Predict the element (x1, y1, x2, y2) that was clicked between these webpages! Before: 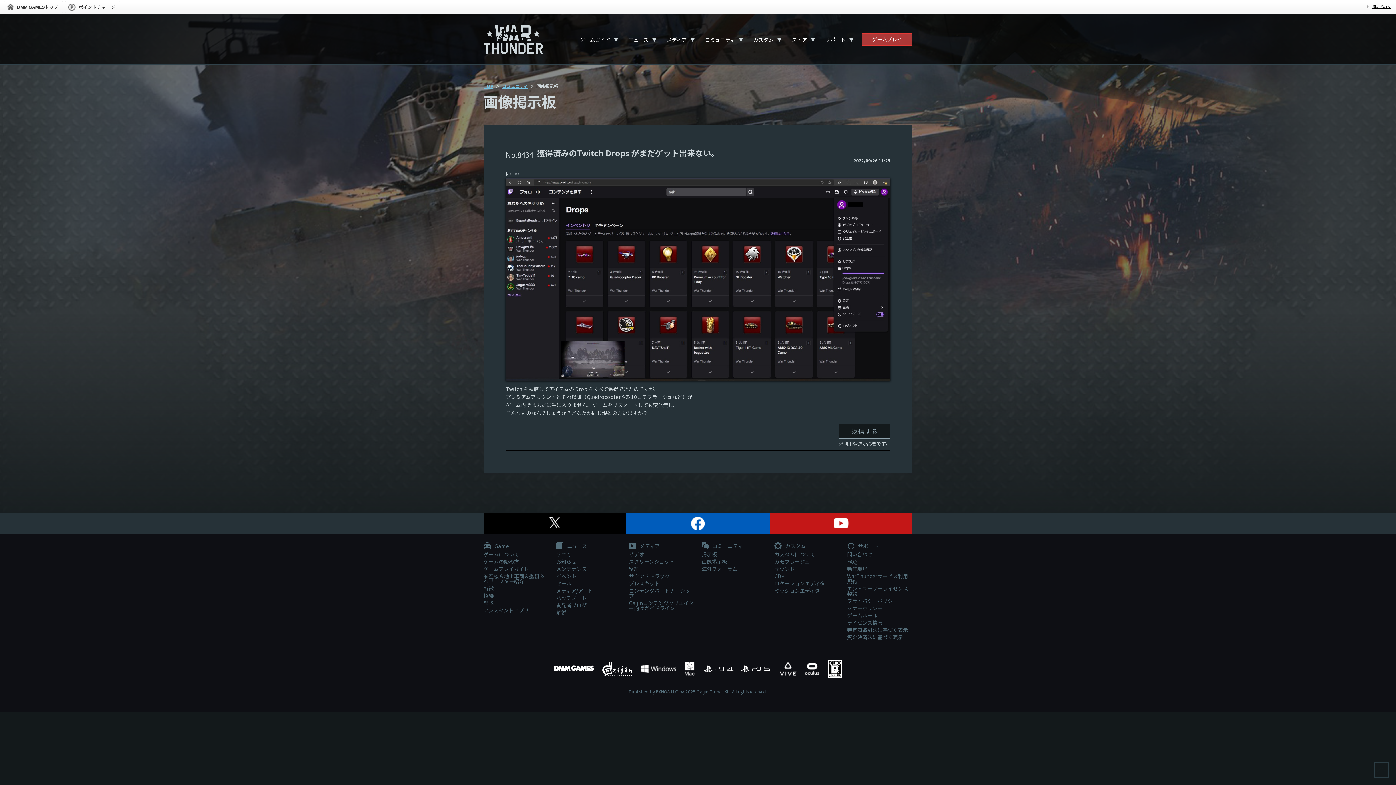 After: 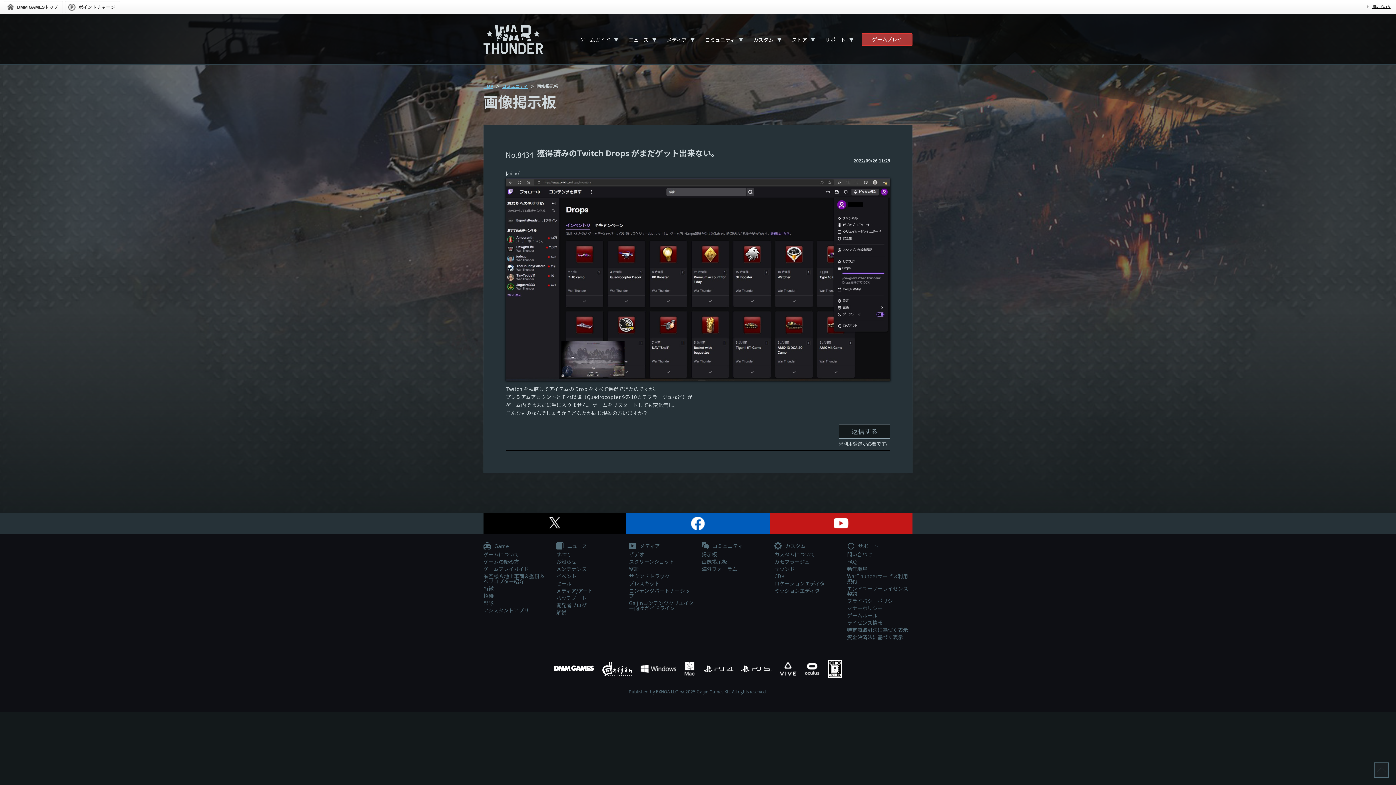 Action: bbox: (1374, 762, 1389, 778)